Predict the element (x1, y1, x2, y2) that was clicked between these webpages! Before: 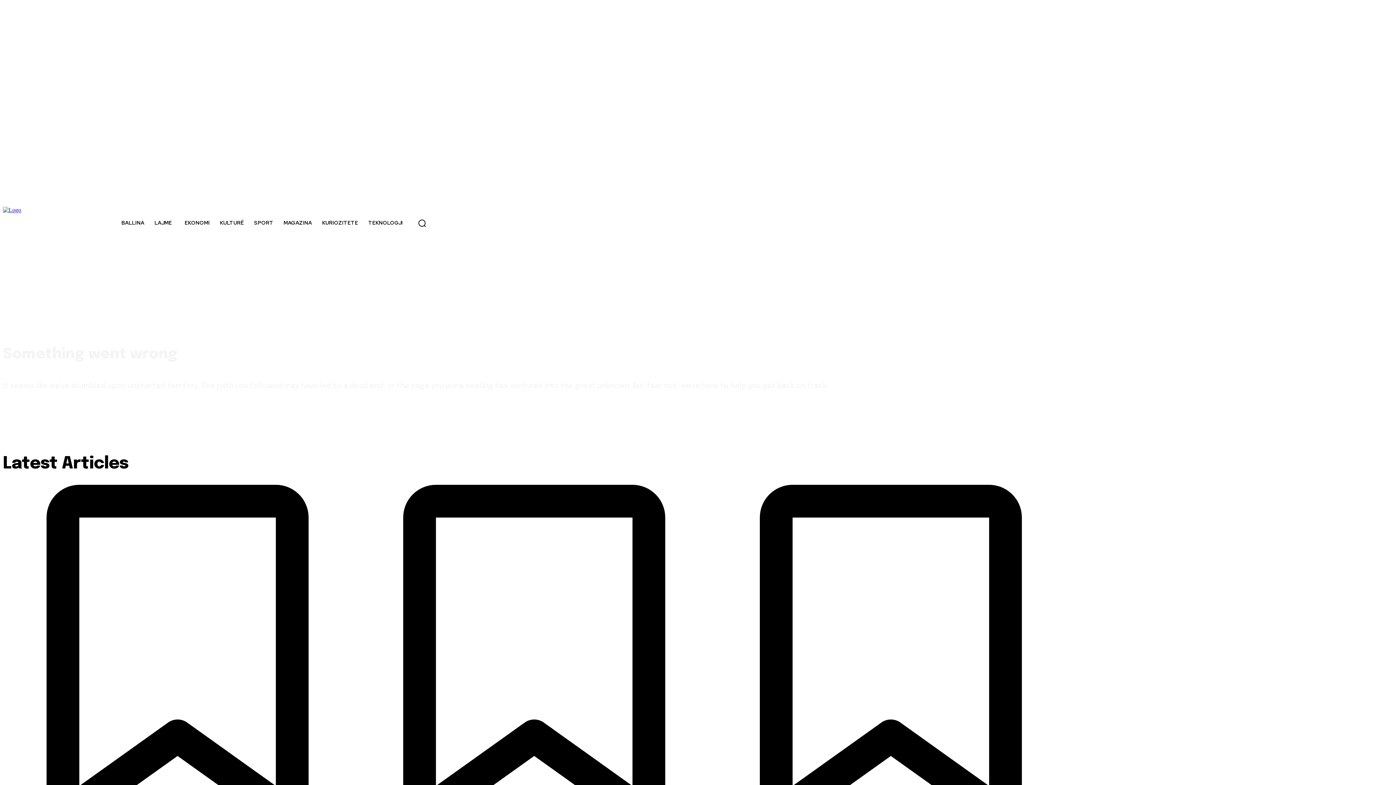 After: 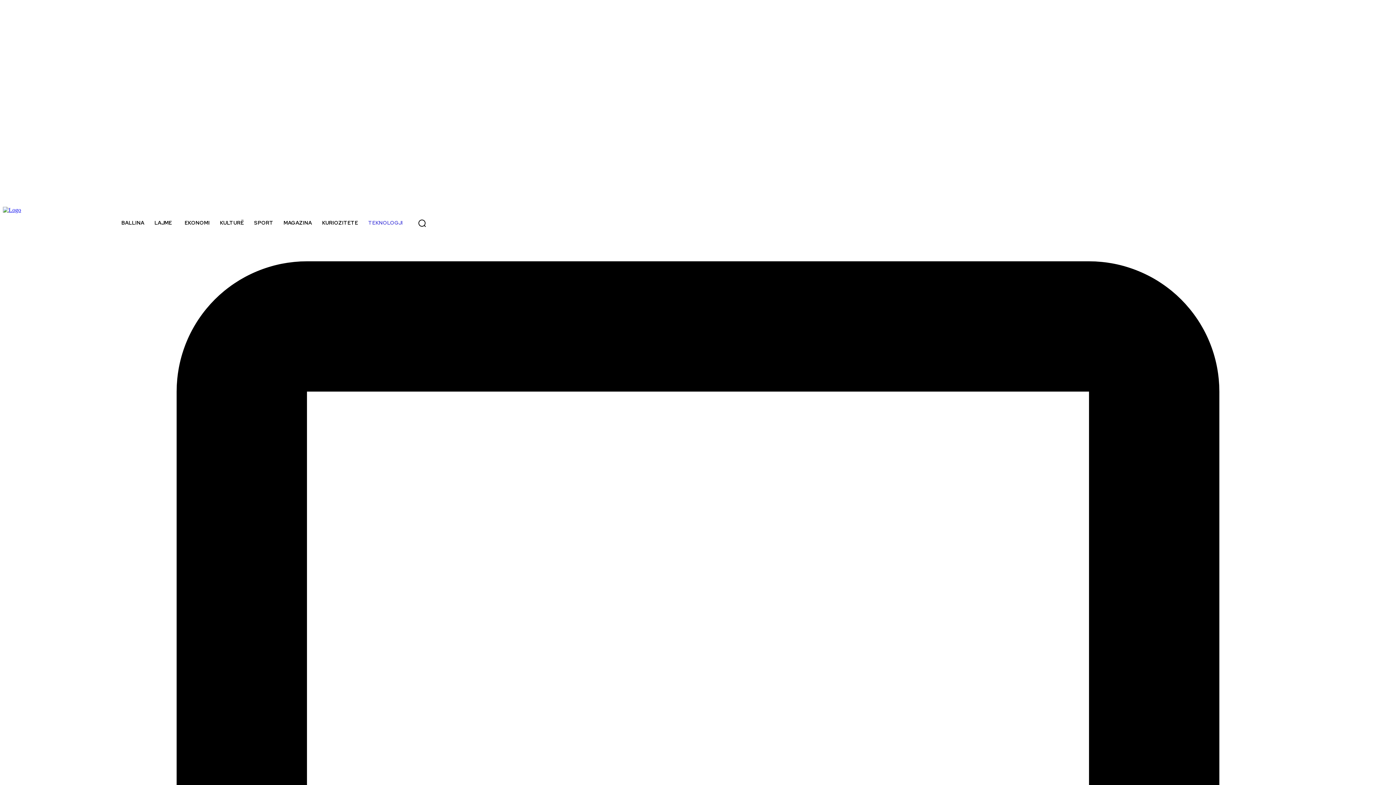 Action: label: TEKNOLOGJI bbox: (363, 208, 408, 237)